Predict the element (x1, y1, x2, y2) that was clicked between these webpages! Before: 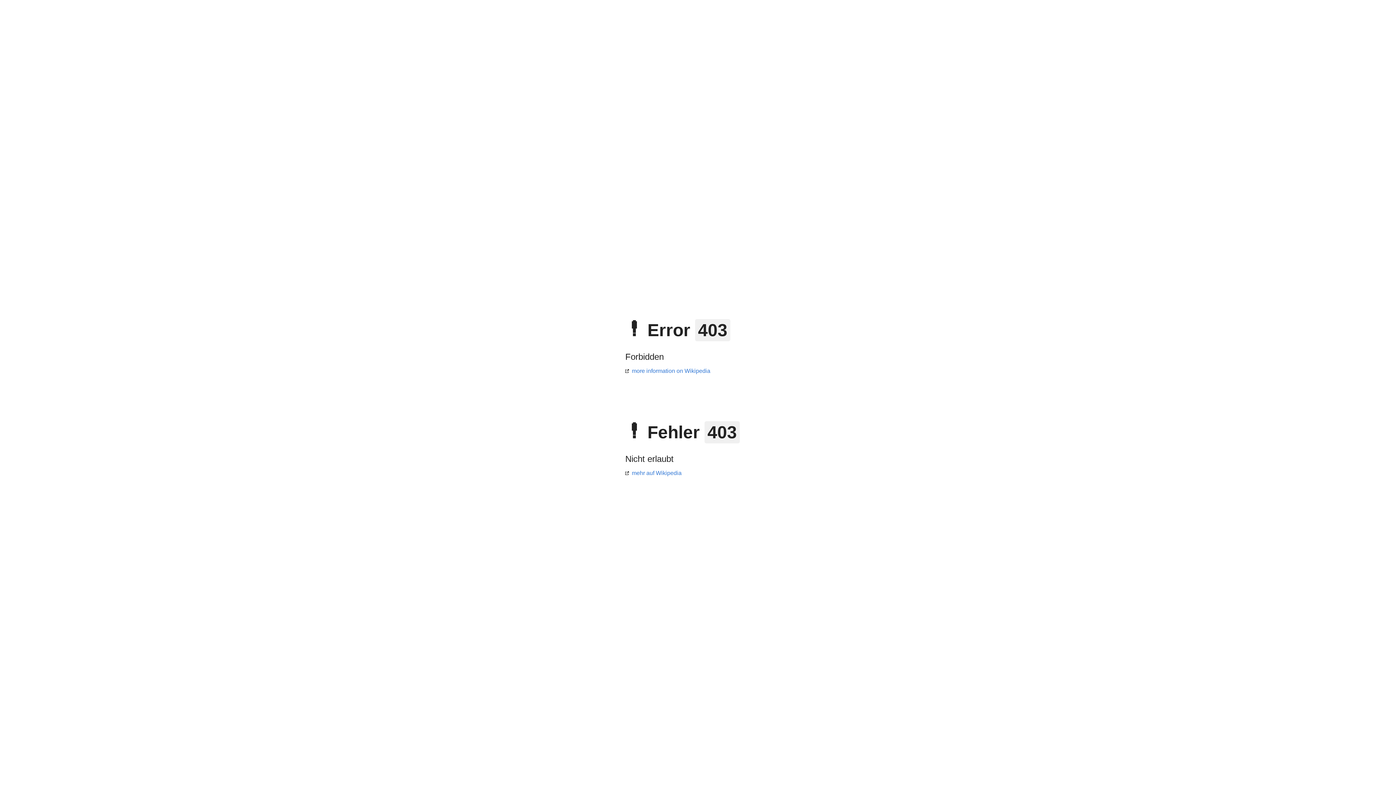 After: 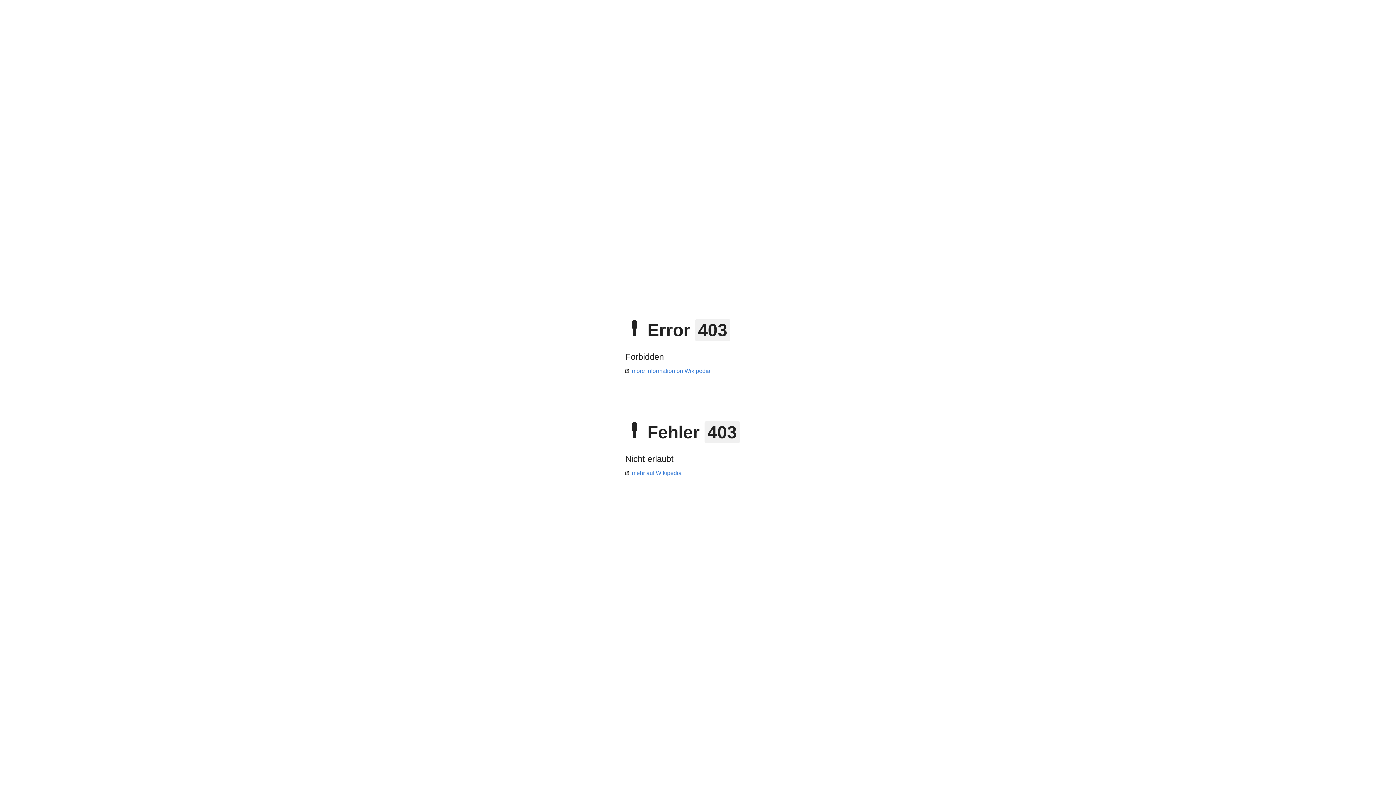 Action: bbox: (625, 368, 710, 374) label: more information on Wikipedia